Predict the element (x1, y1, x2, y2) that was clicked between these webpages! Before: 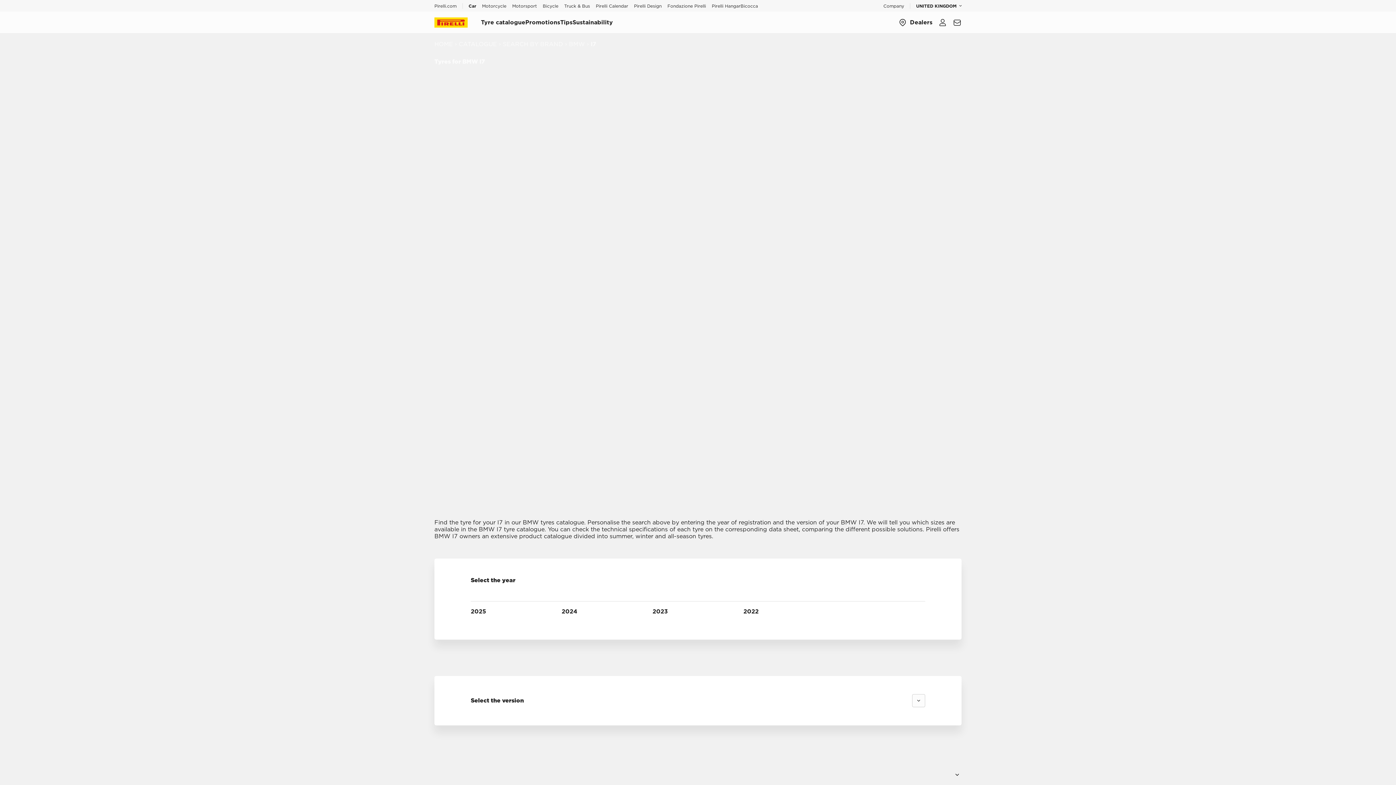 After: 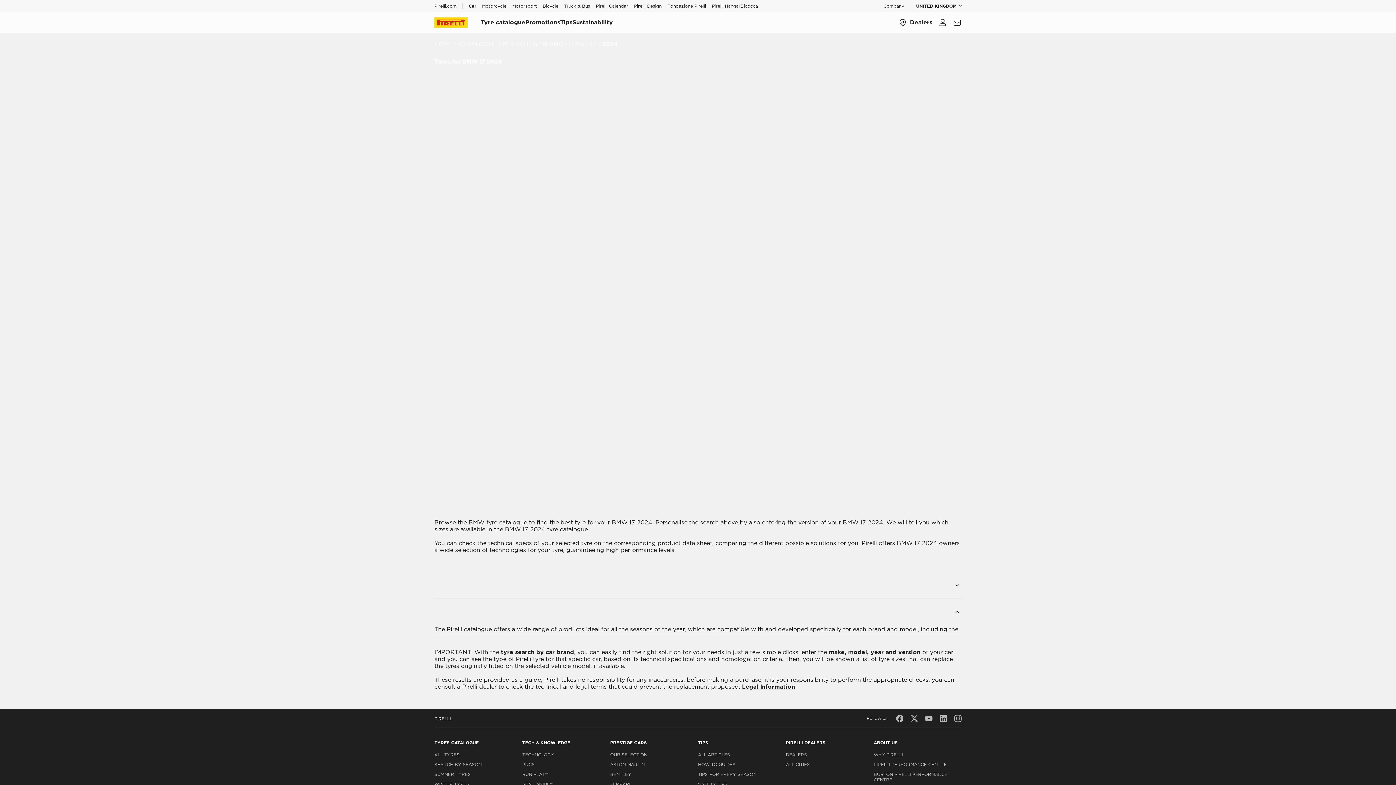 Action: label: 2024 bbox: (561, 601, 652, 621)